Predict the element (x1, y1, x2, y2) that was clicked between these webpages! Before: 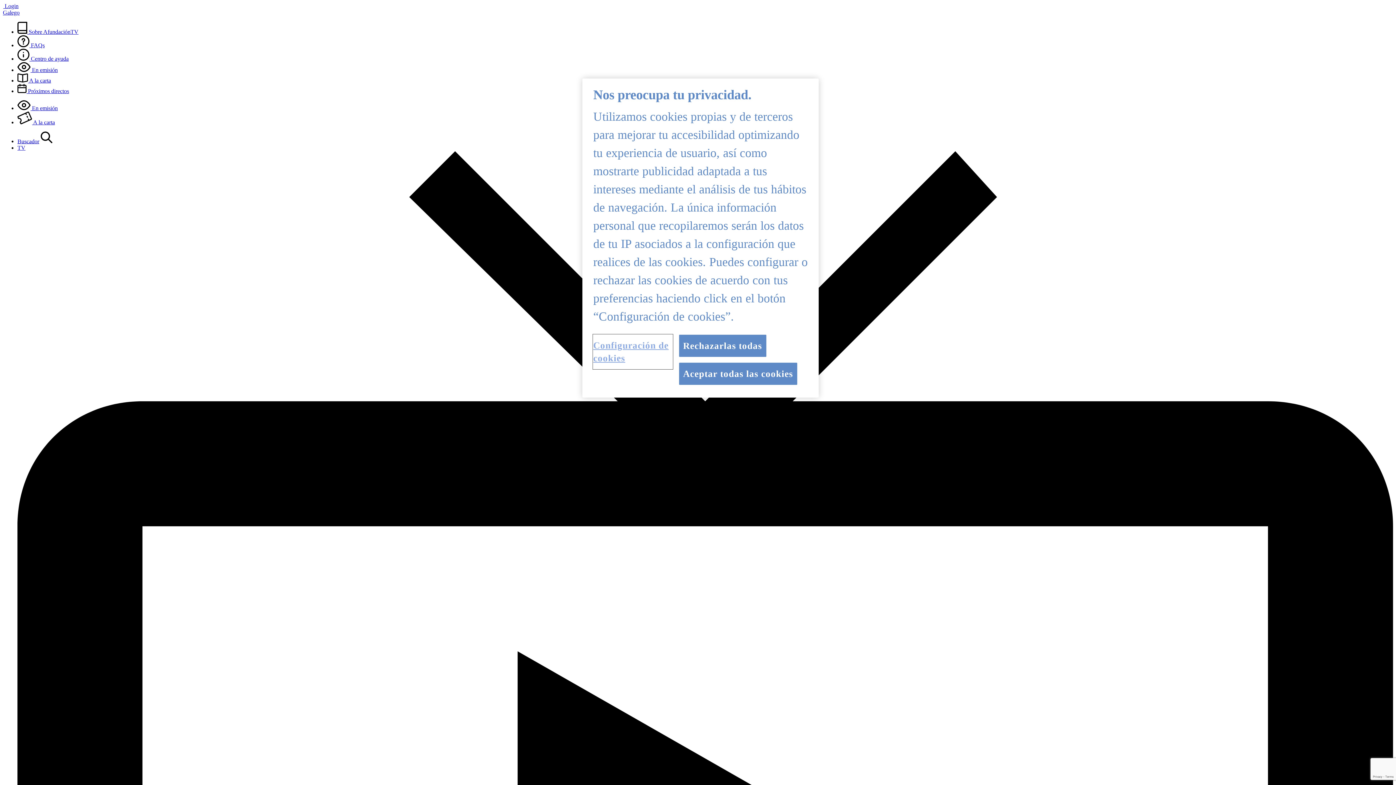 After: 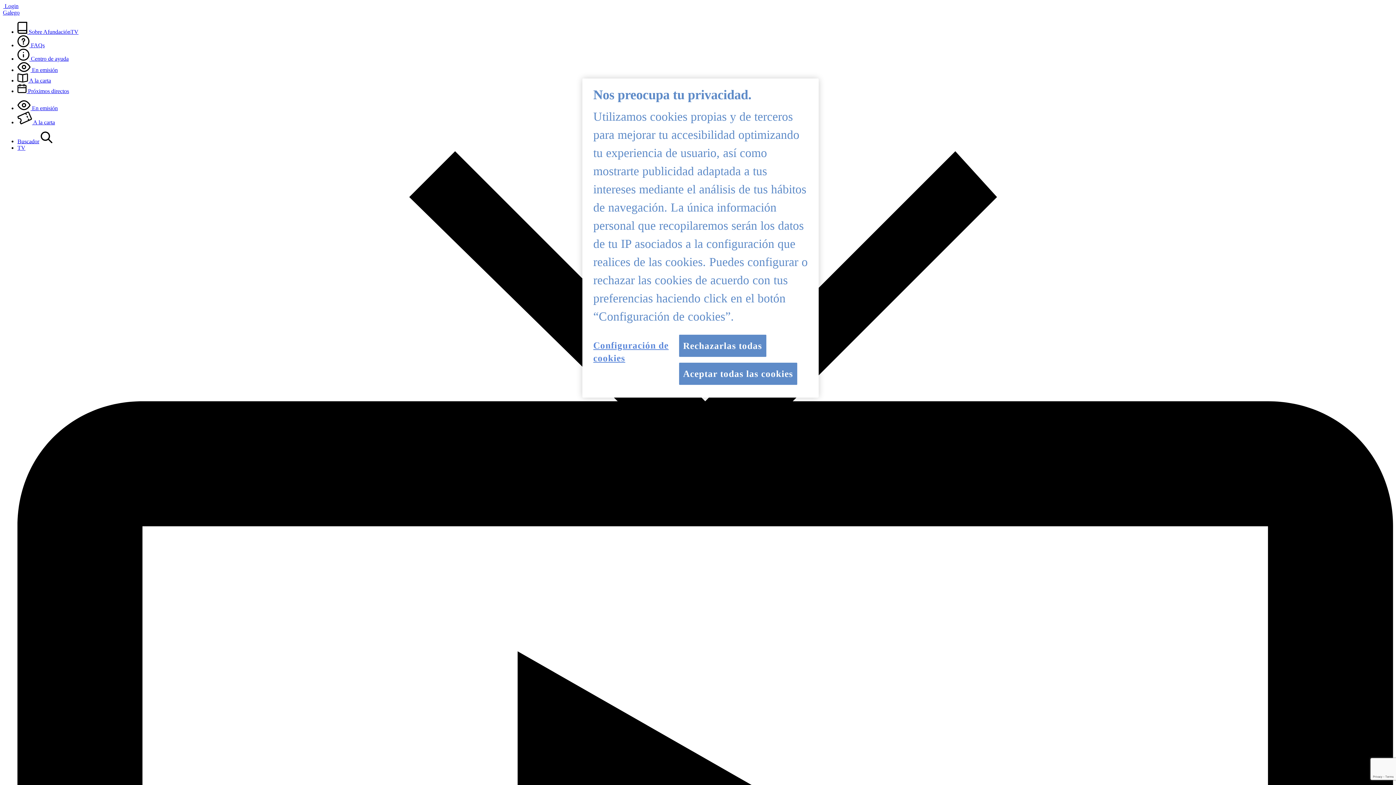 Action: label:  Login bbox: (2, 2, 18, 9)